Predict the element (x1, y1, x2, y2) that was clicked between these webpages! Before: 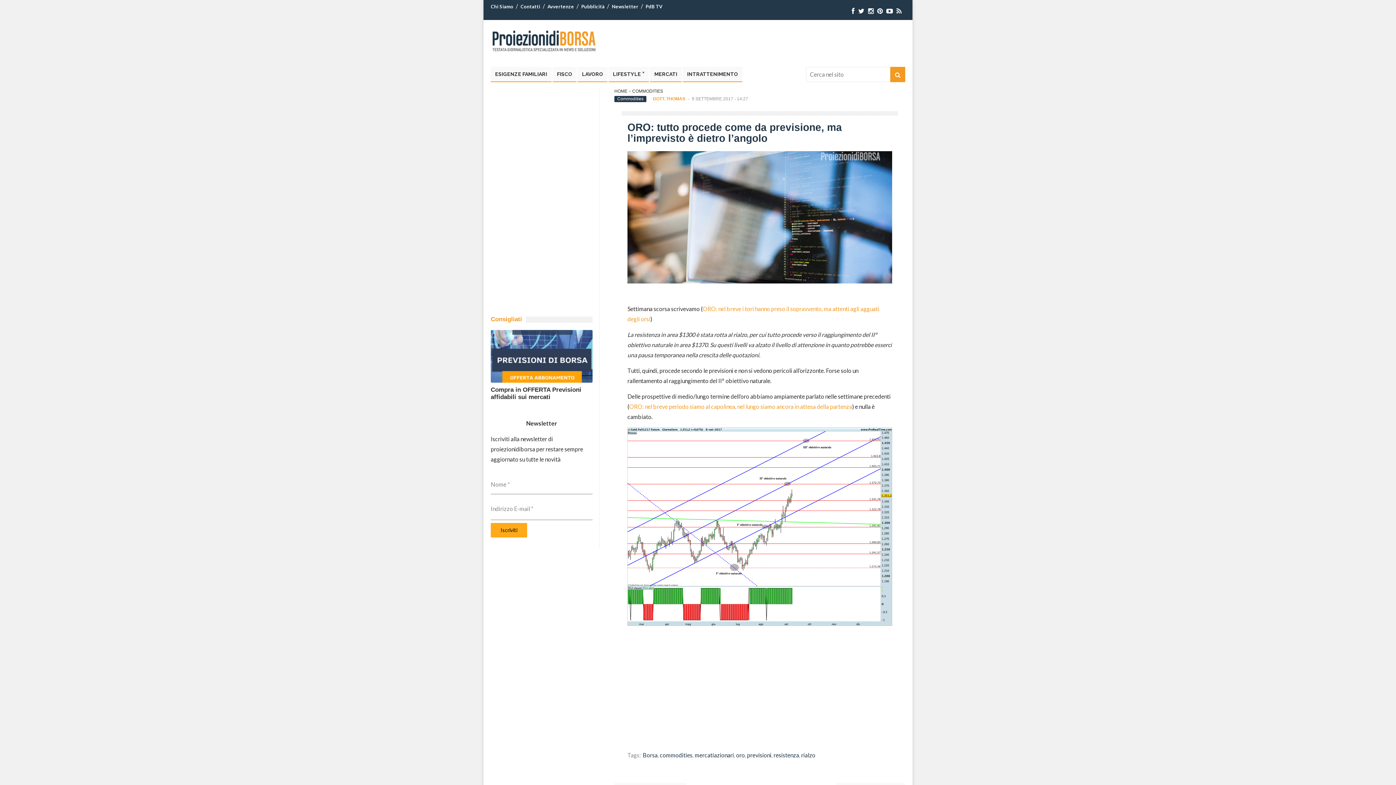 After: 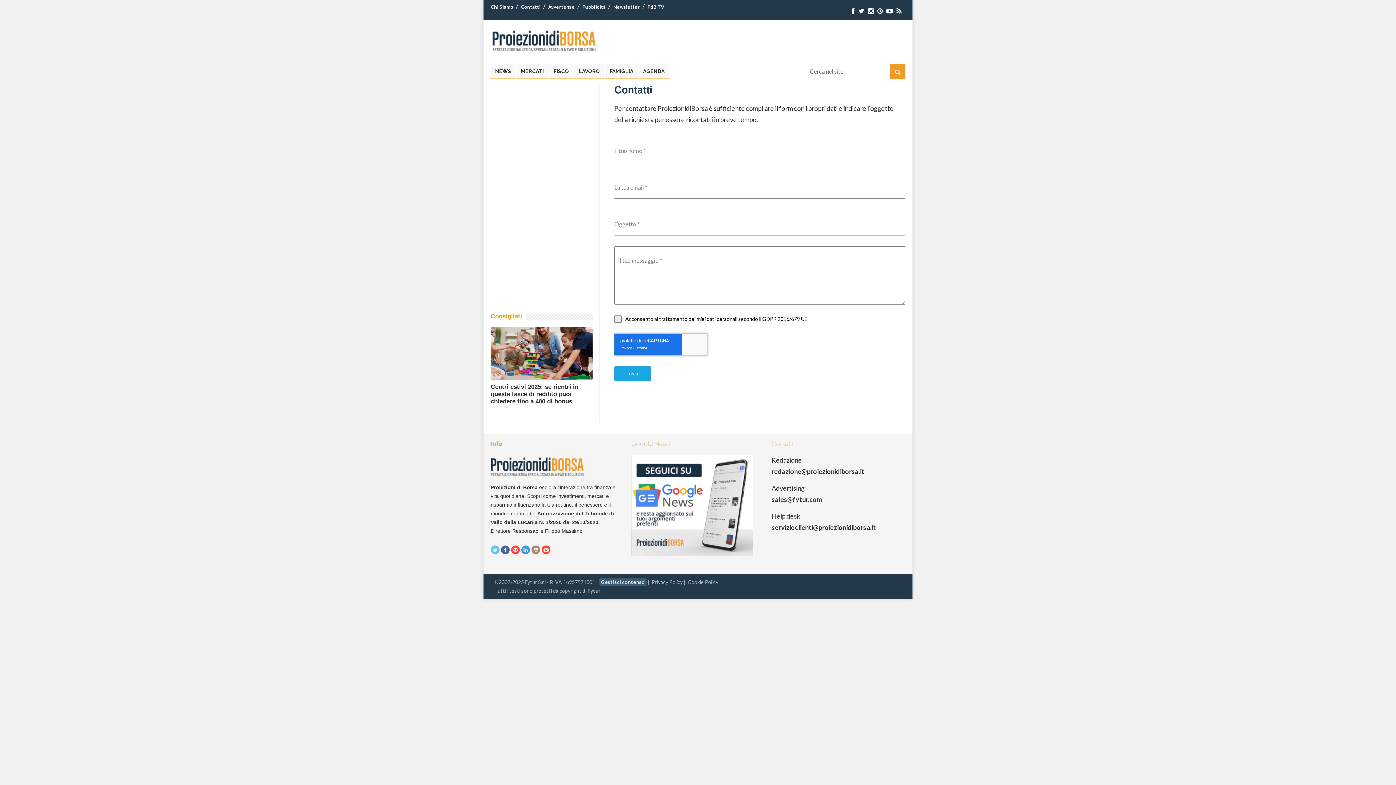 Action: label: Contatti bbox: (520, 3, 540, 9)